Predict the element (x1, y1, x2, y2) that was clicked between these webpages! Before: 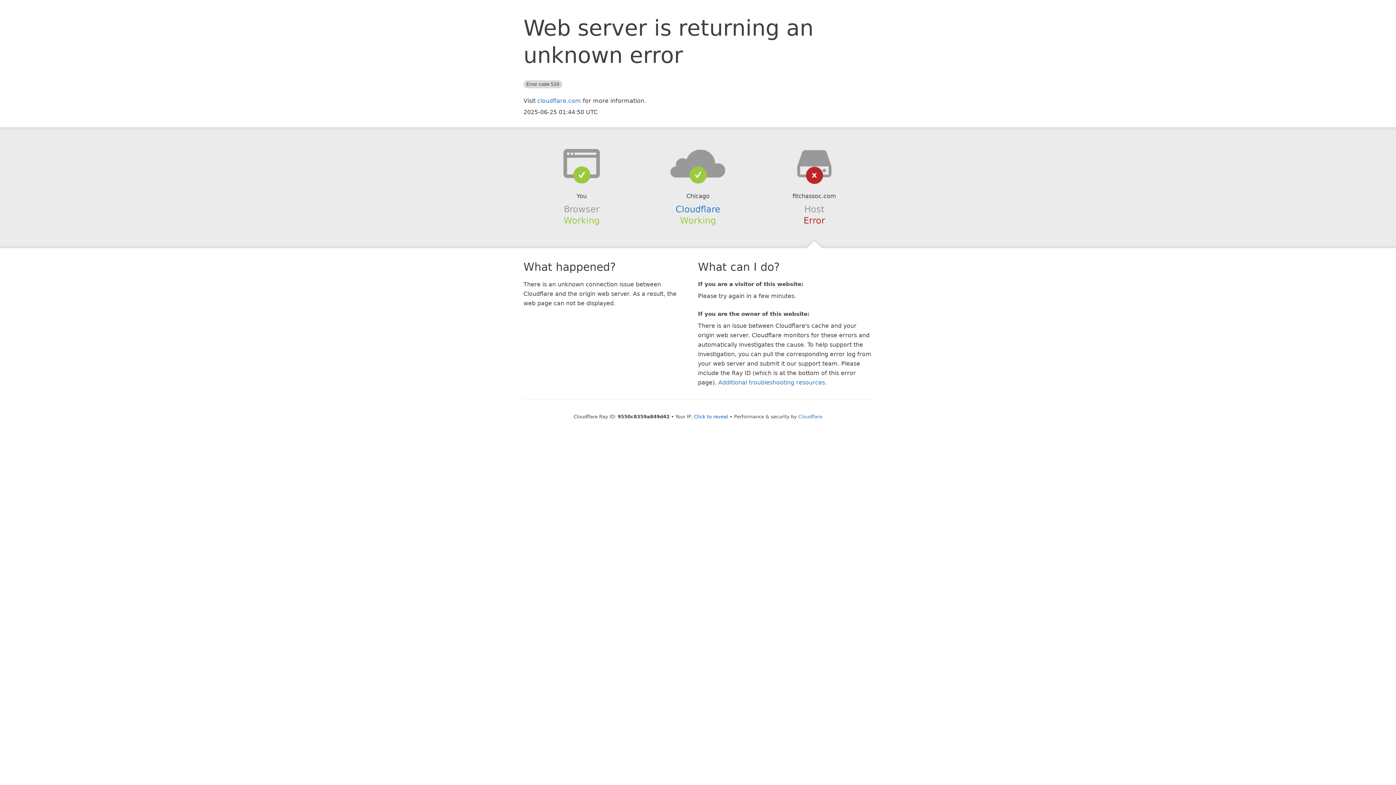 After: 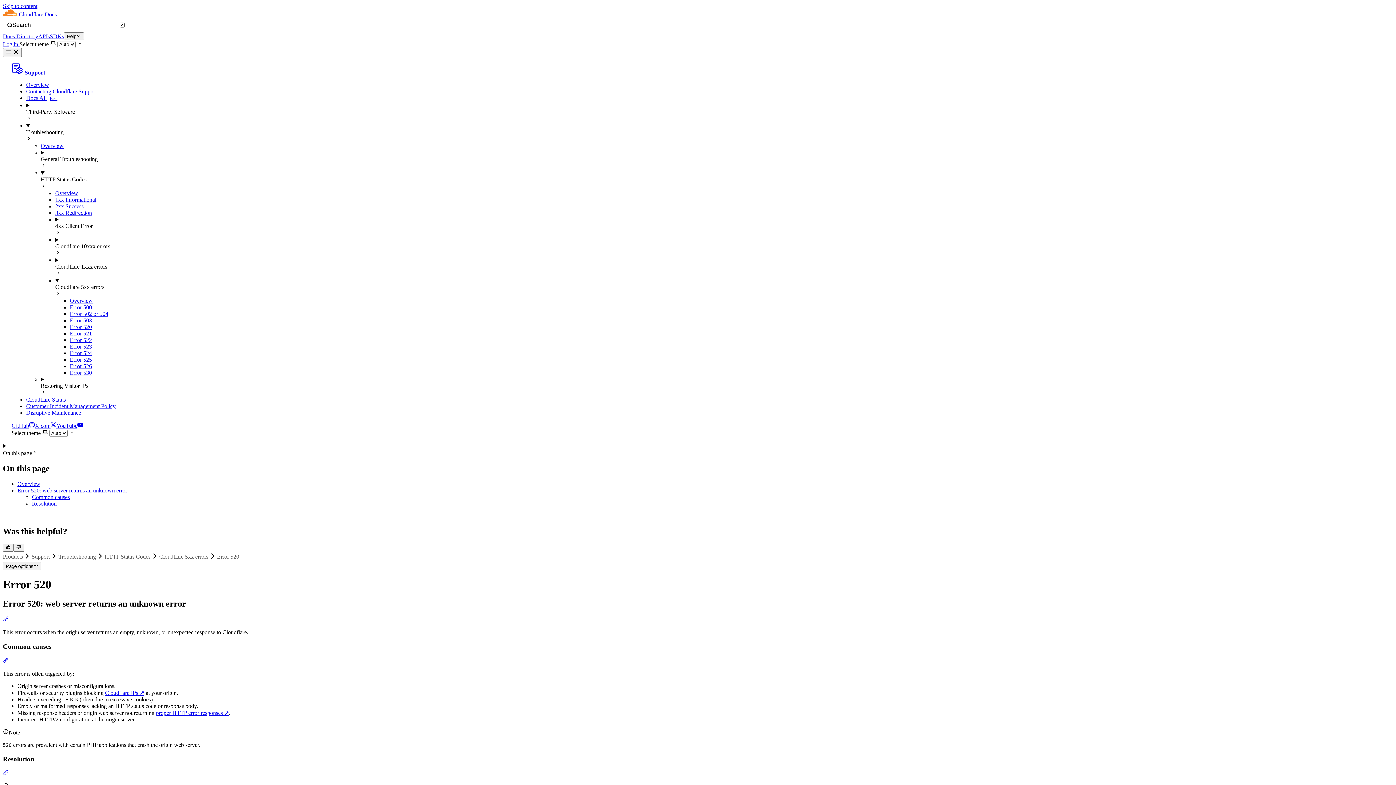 Action: bbox: (718, 379, 825, 386) label: Additional troubleshooting resources